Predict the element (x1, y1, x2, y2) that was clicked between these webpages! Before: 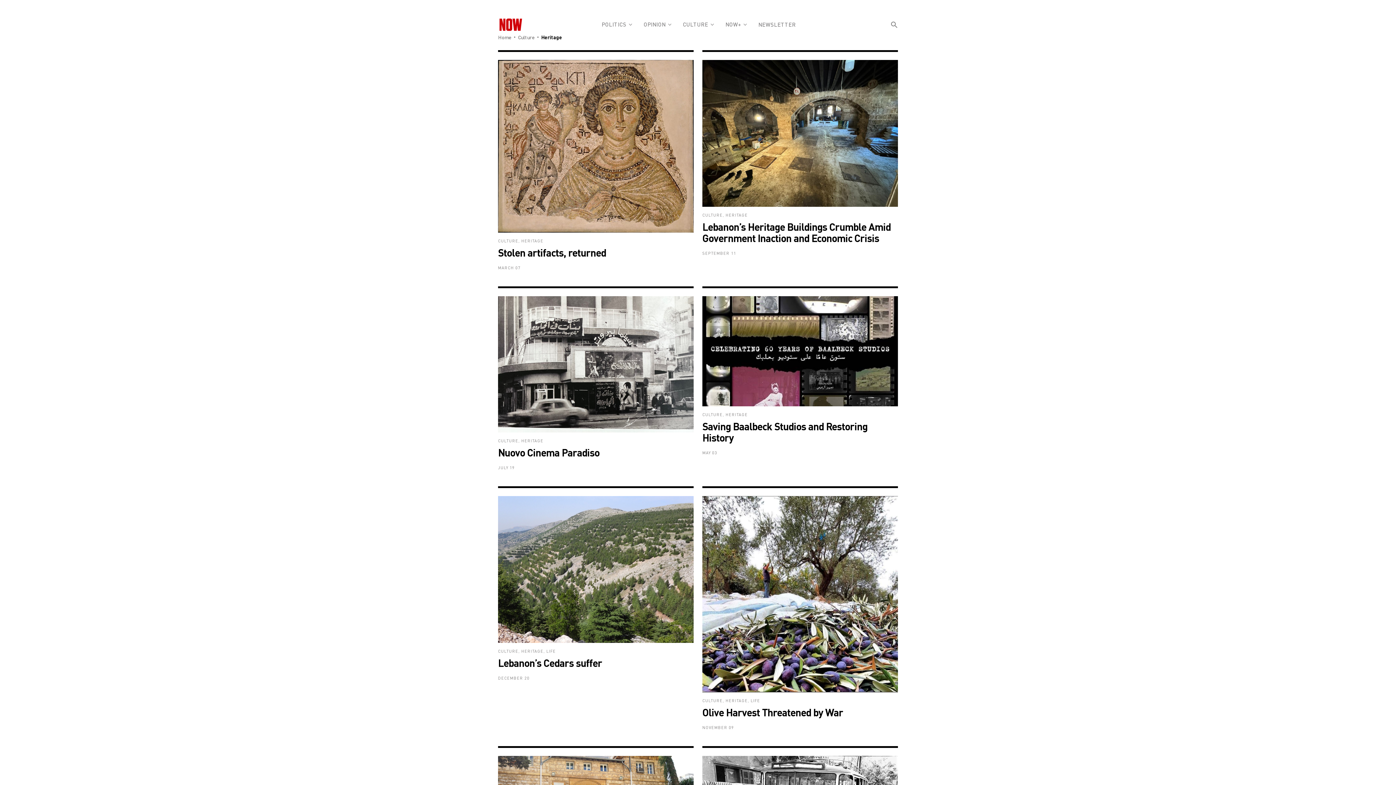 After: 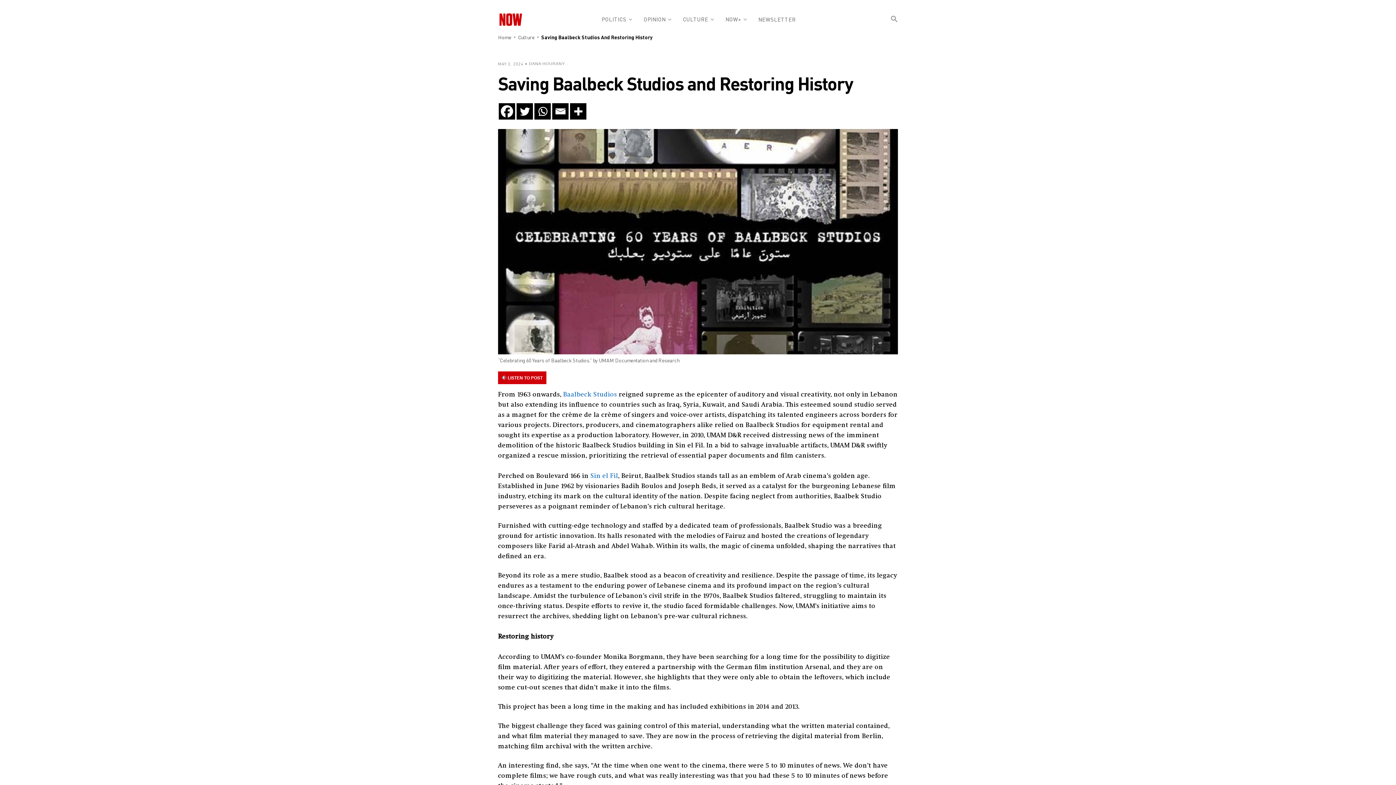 Action: label: Saving Baalbeck Studios and Restoring History bbox: (702, 420, 867, 443)